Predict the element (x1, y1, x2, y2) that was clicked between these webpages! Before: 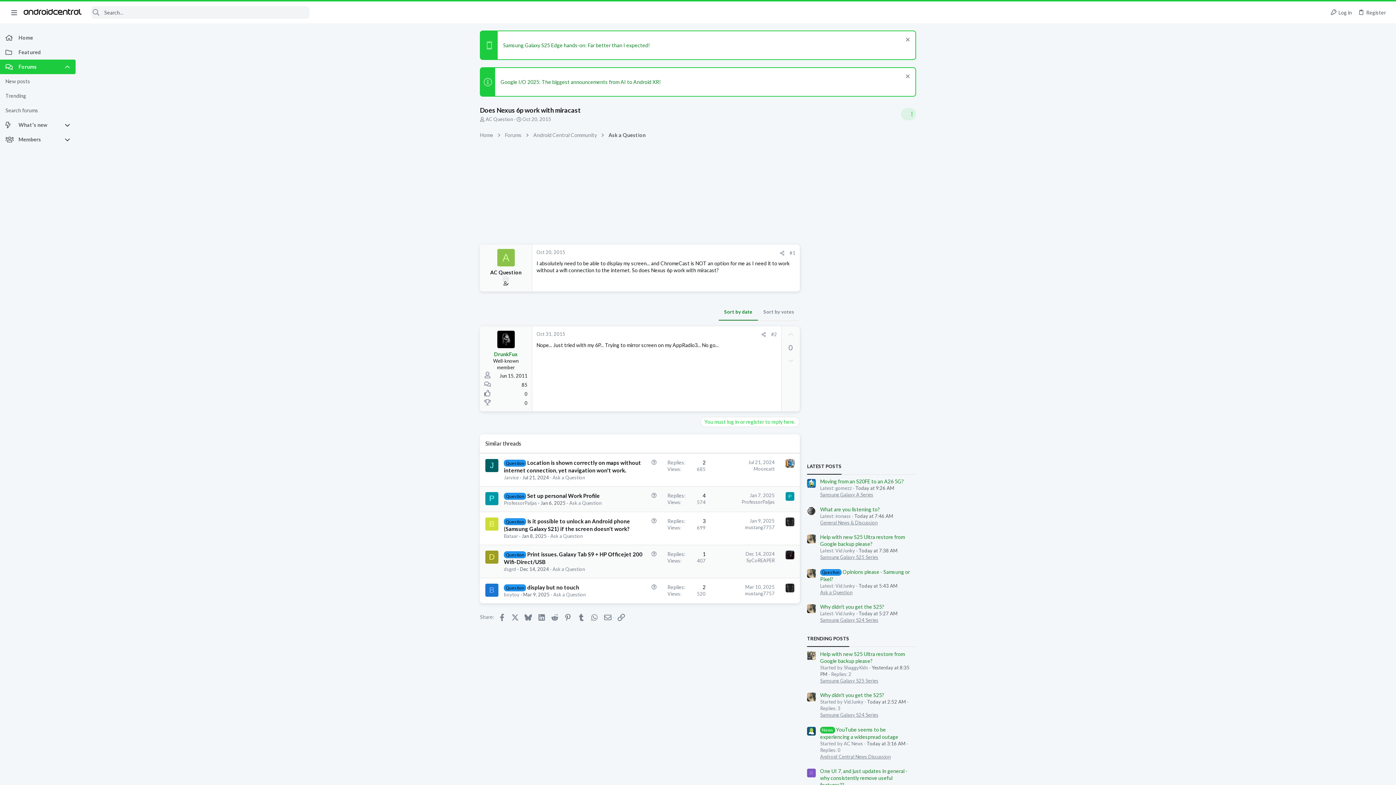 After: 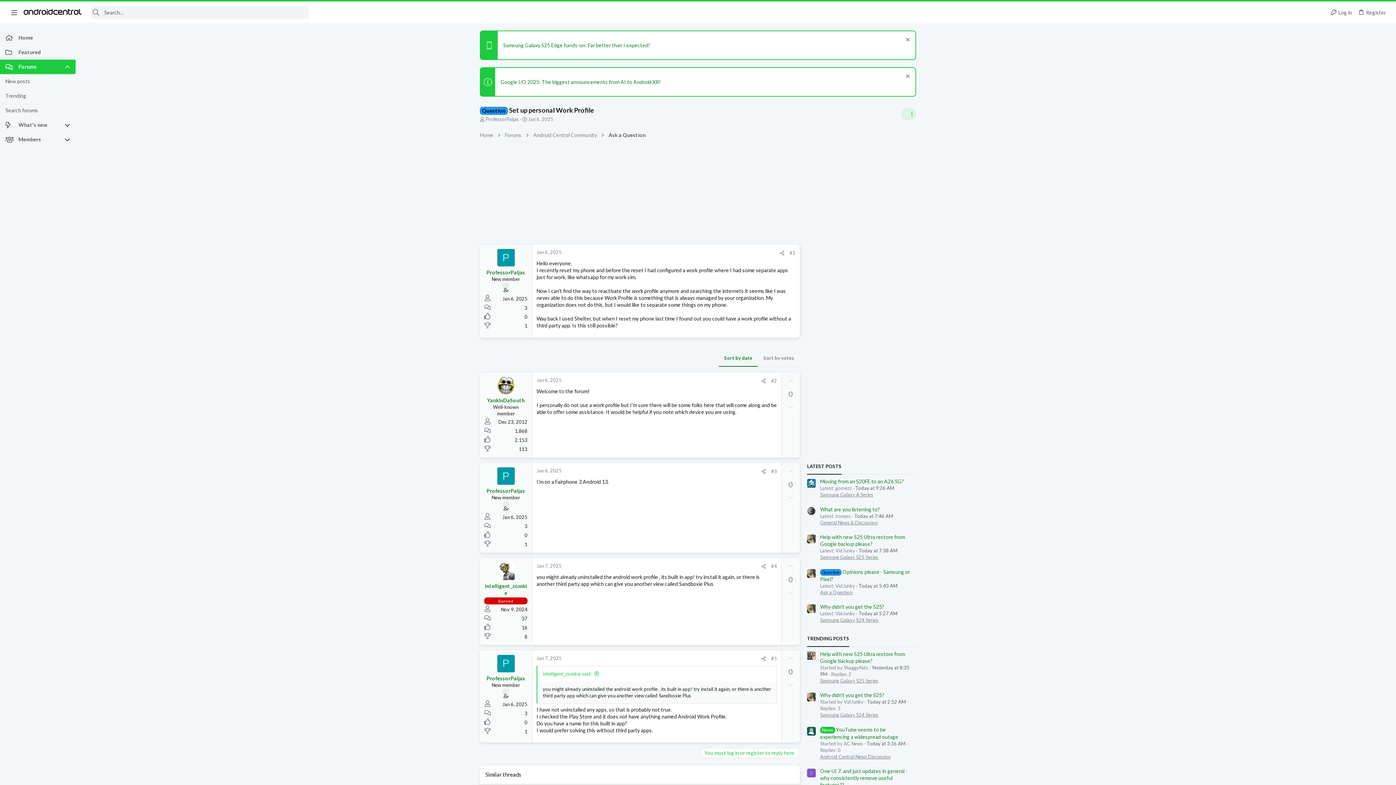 Action: label: Set up personal Work Profile bbox: (527, 492, 600, 499)